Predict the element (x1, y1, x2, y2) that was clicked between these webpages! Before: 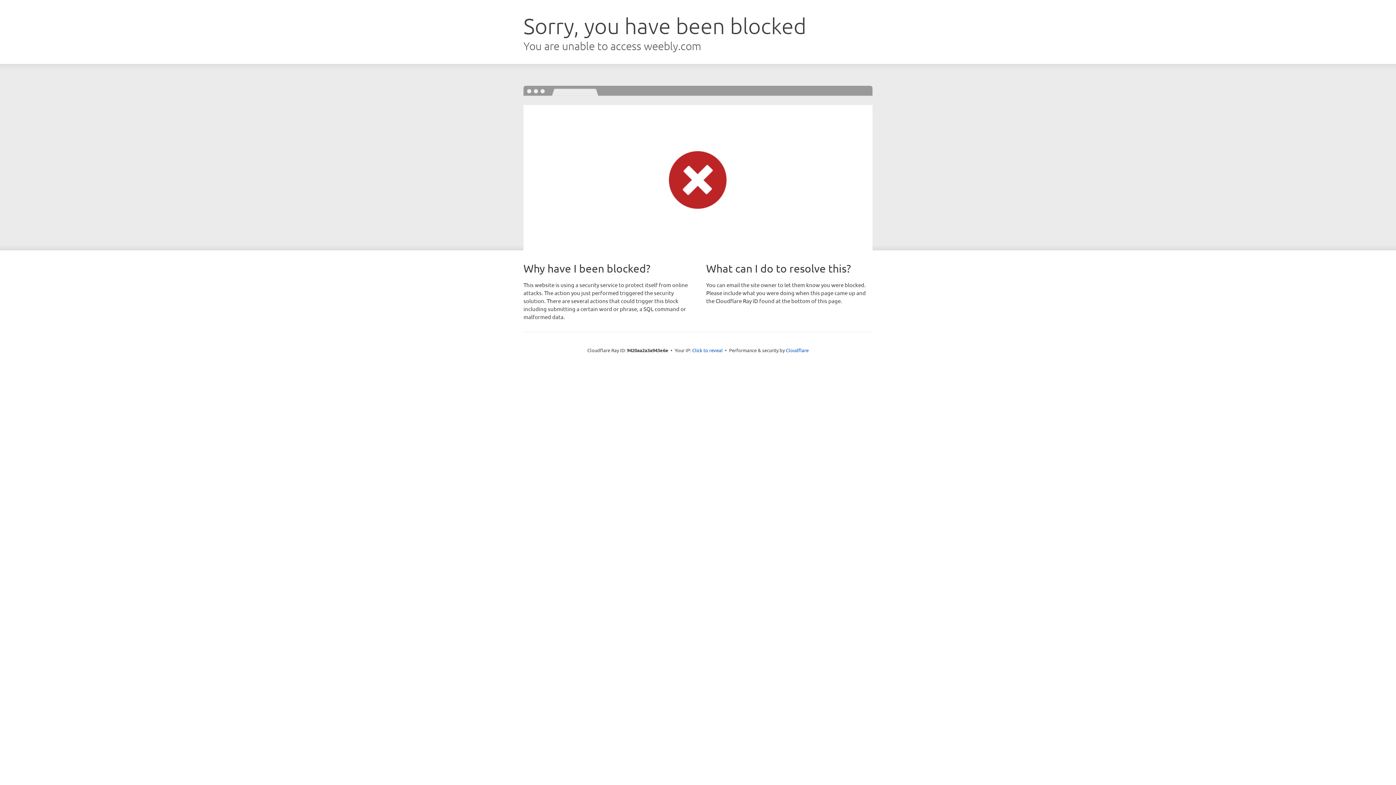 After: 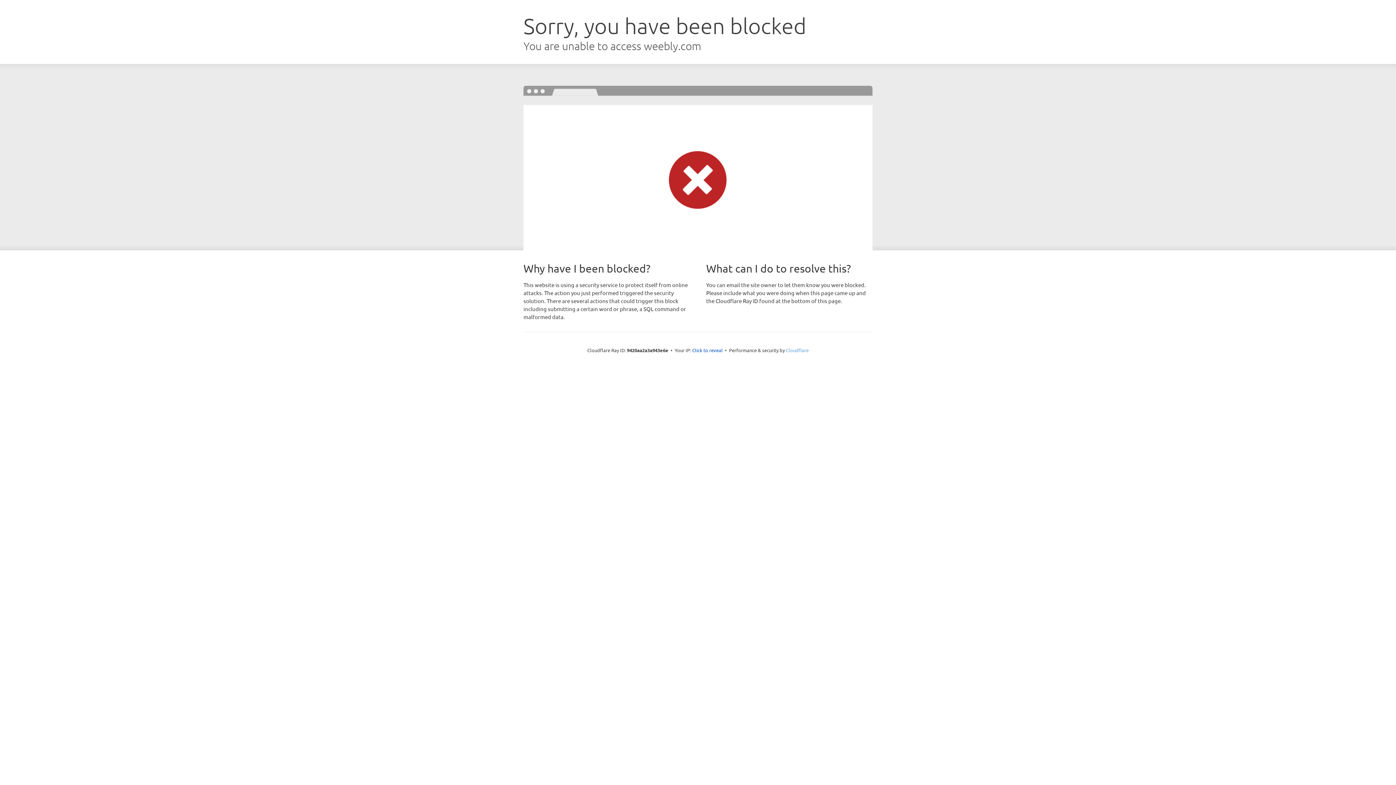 Action: label: Cloudflare bbox: (786, 347, 808, 353)